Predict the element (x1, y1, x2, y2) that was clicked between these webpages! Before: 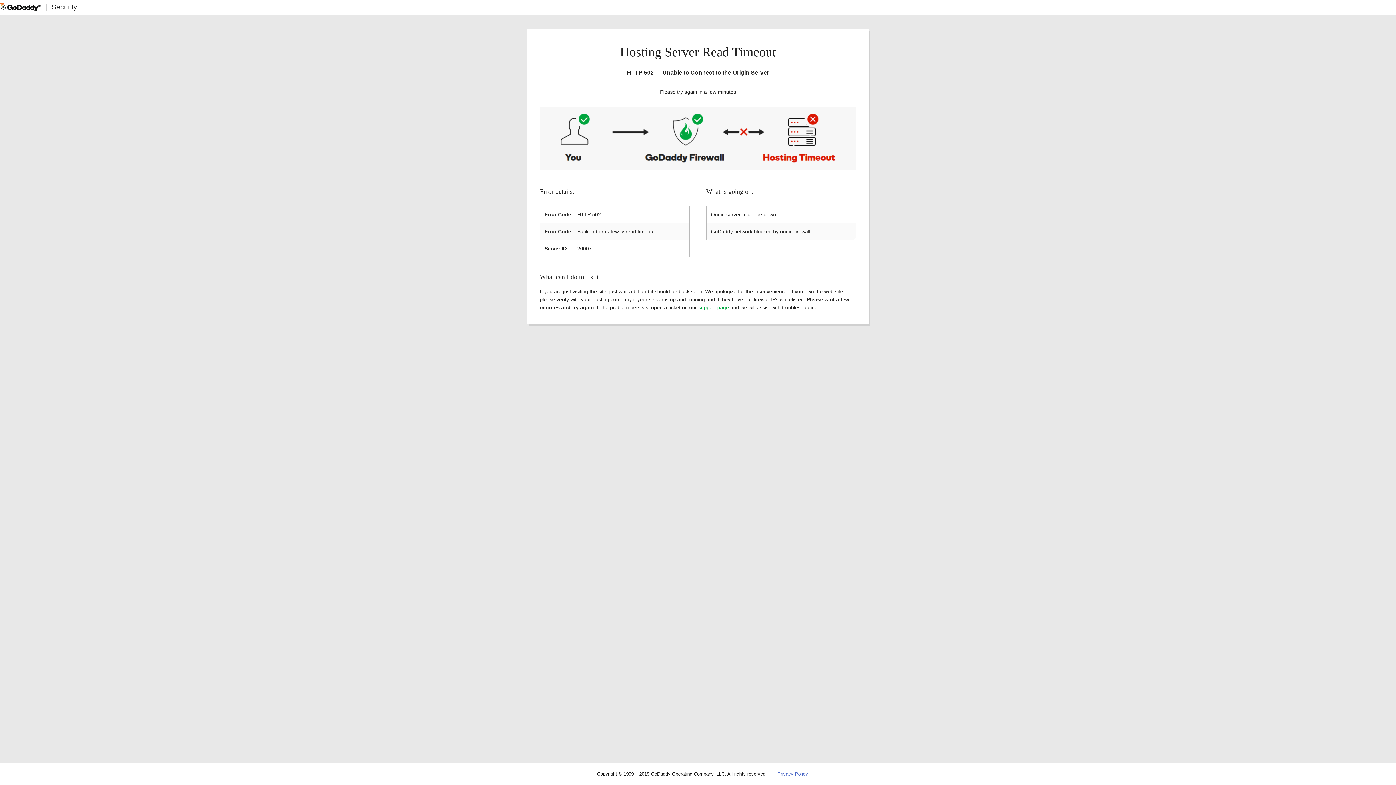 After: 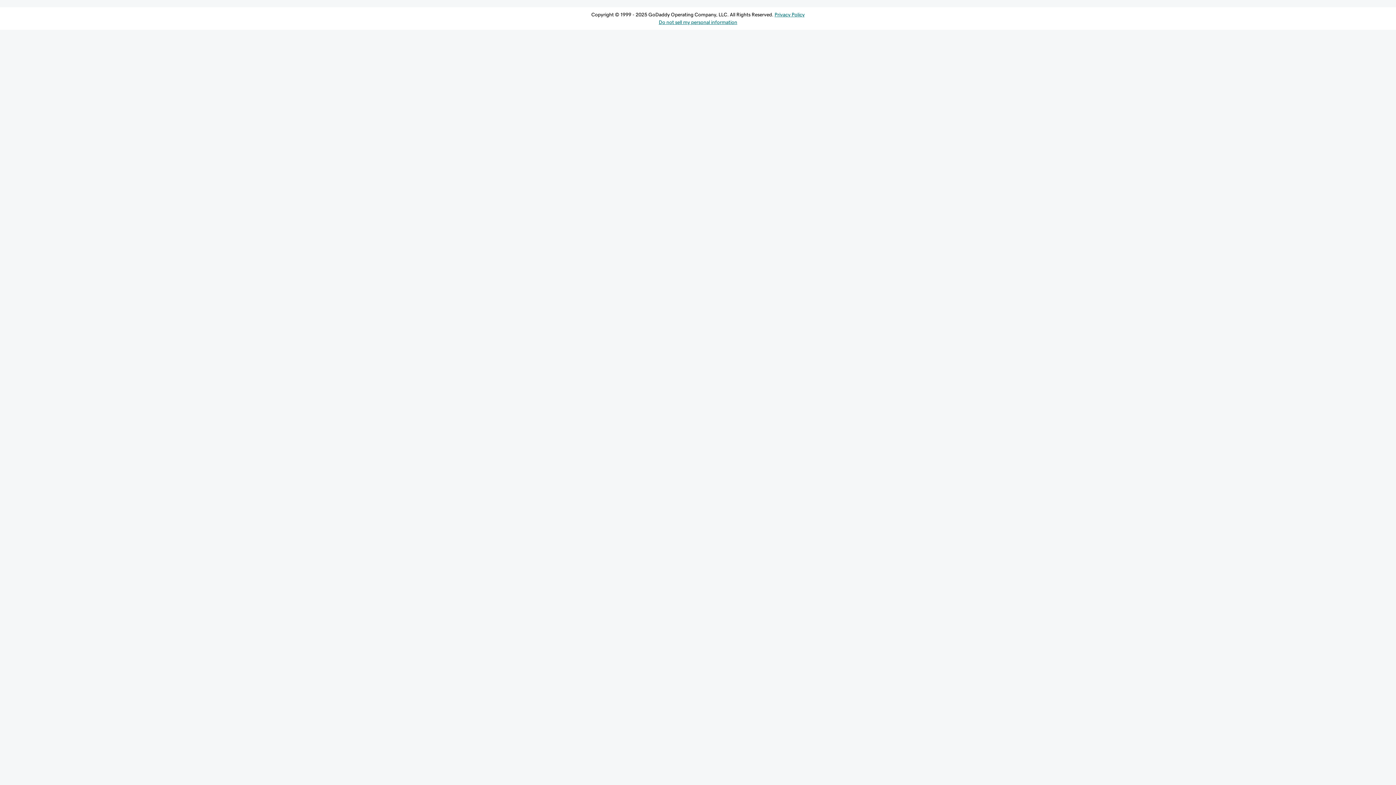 Action: label: support page bbox: (698, 304, 729, 310)